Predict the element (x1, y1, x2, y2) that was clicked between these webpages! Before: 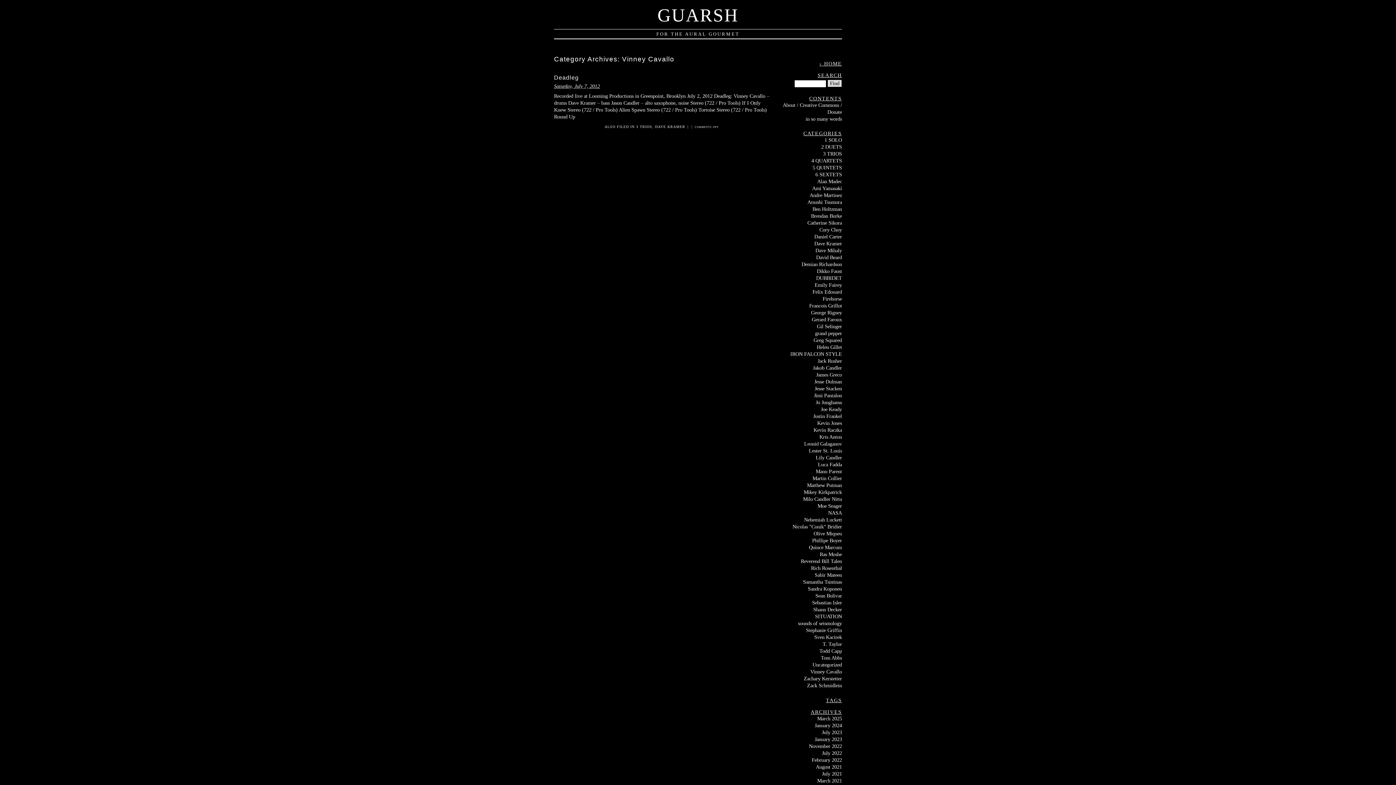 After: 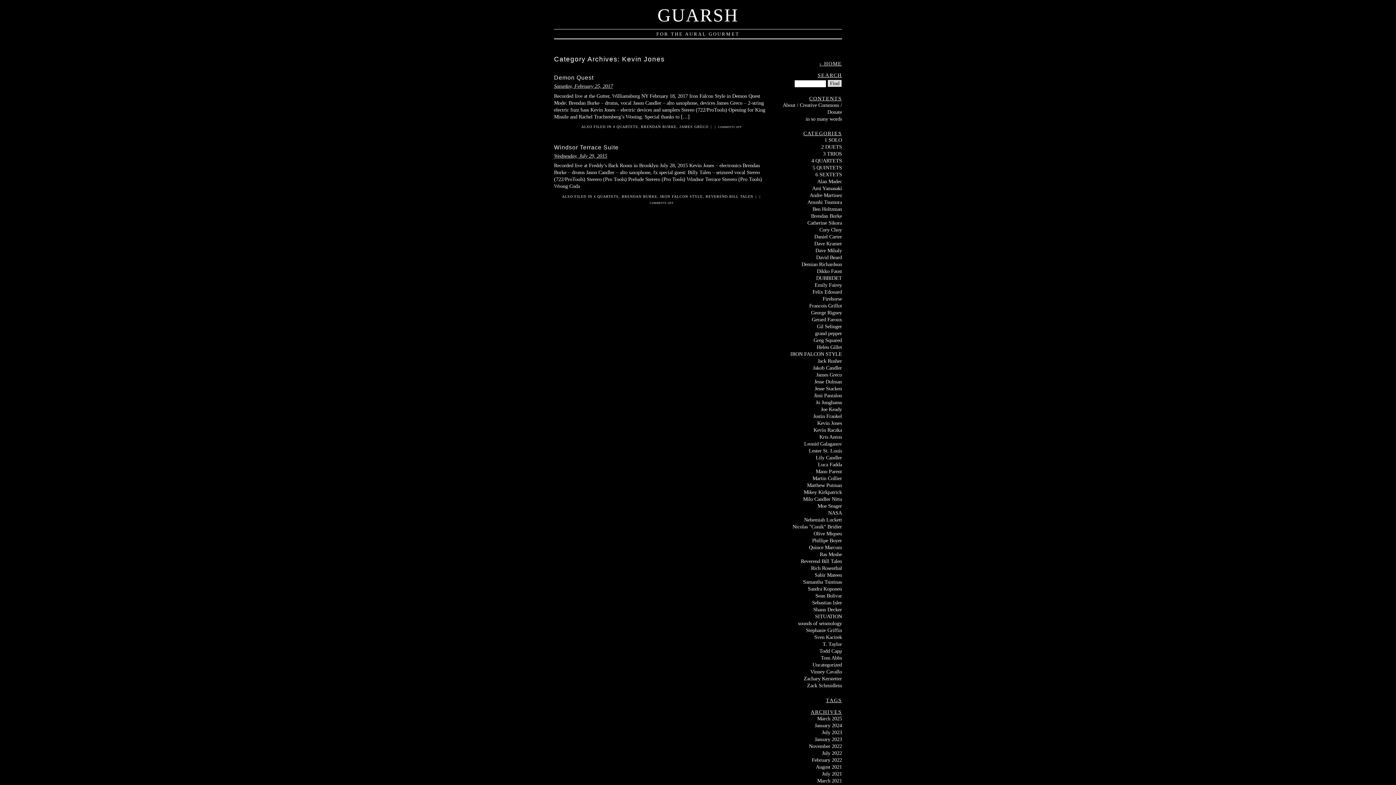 Action: bbox: (817, 420, 842, 426) label: Kevin Jones